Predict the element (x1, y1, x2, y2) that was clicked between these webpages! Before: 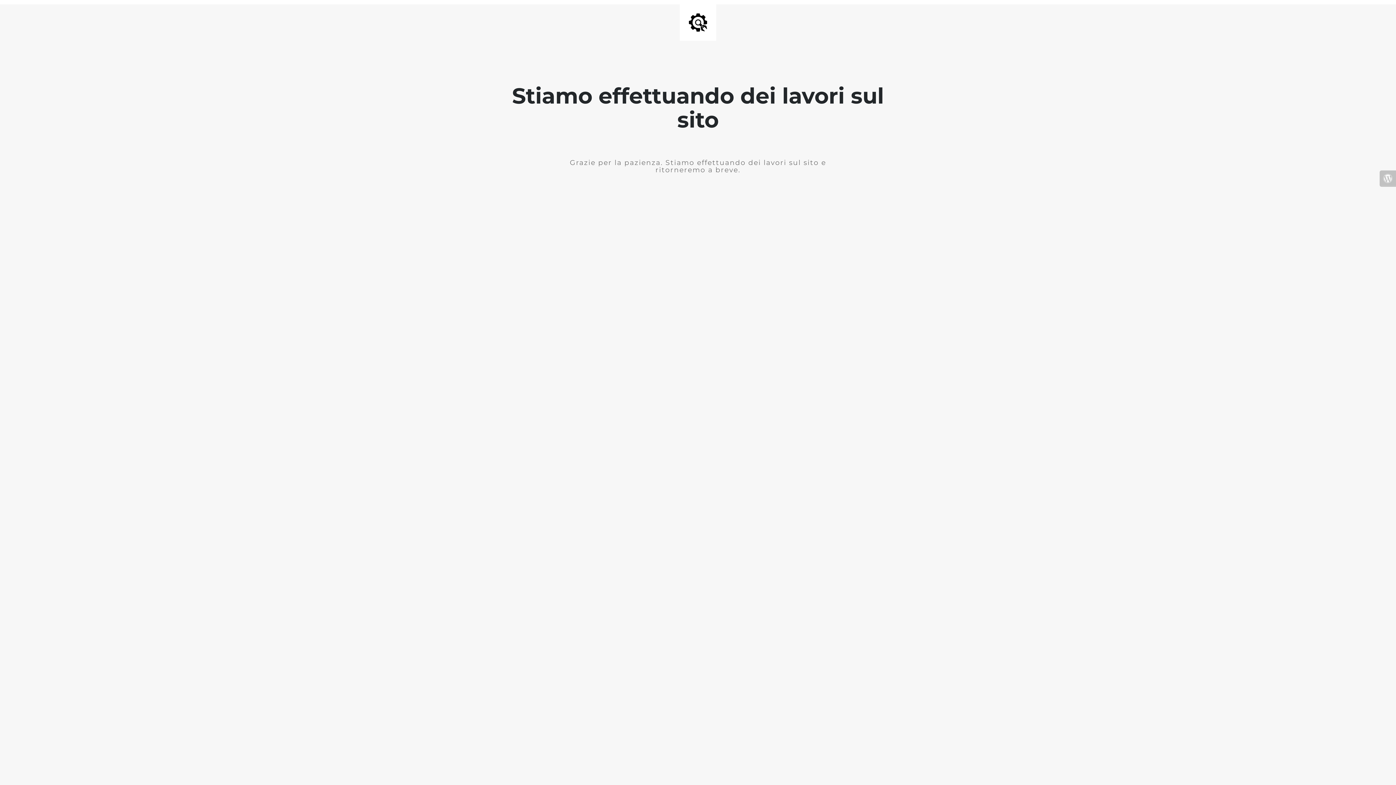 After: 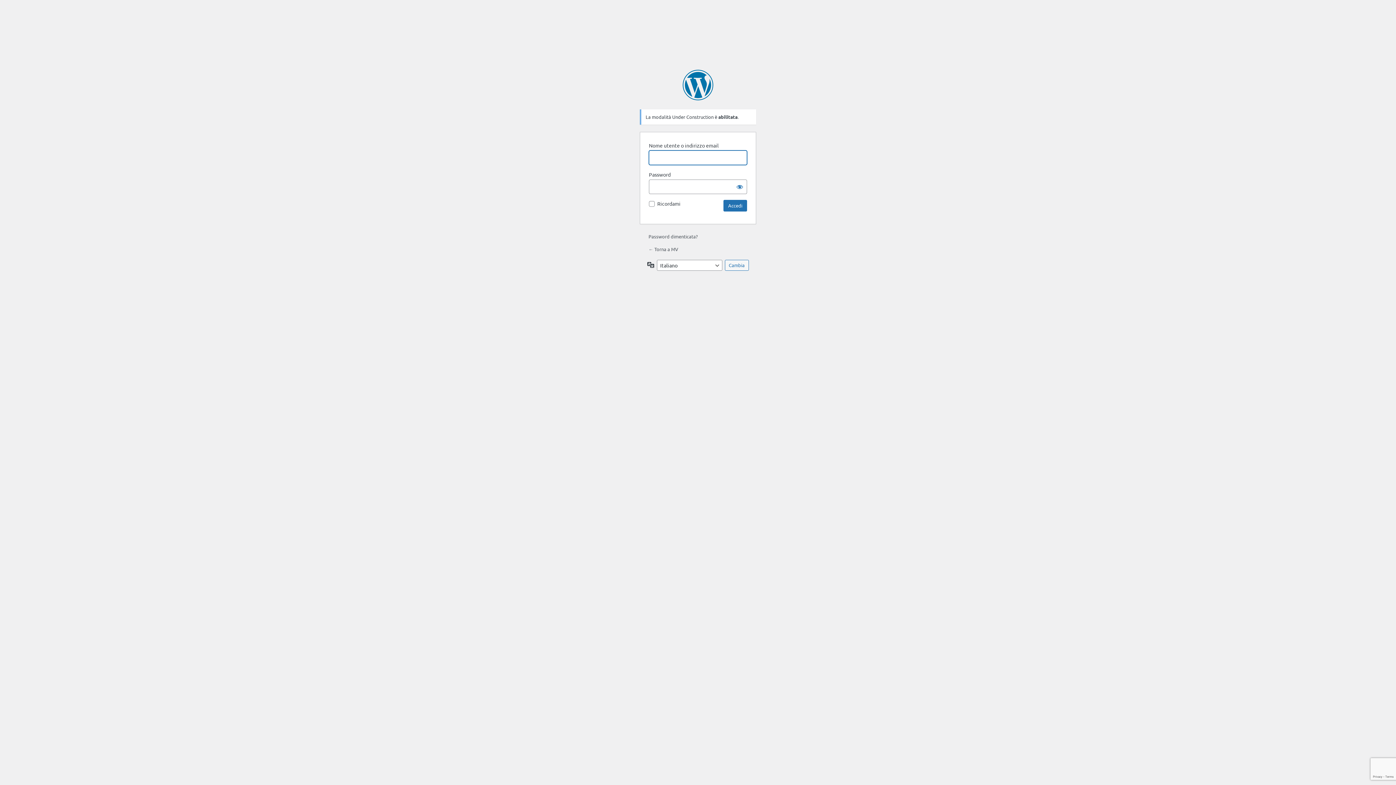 Action: bbox: (1380, 170, 1396, 186)